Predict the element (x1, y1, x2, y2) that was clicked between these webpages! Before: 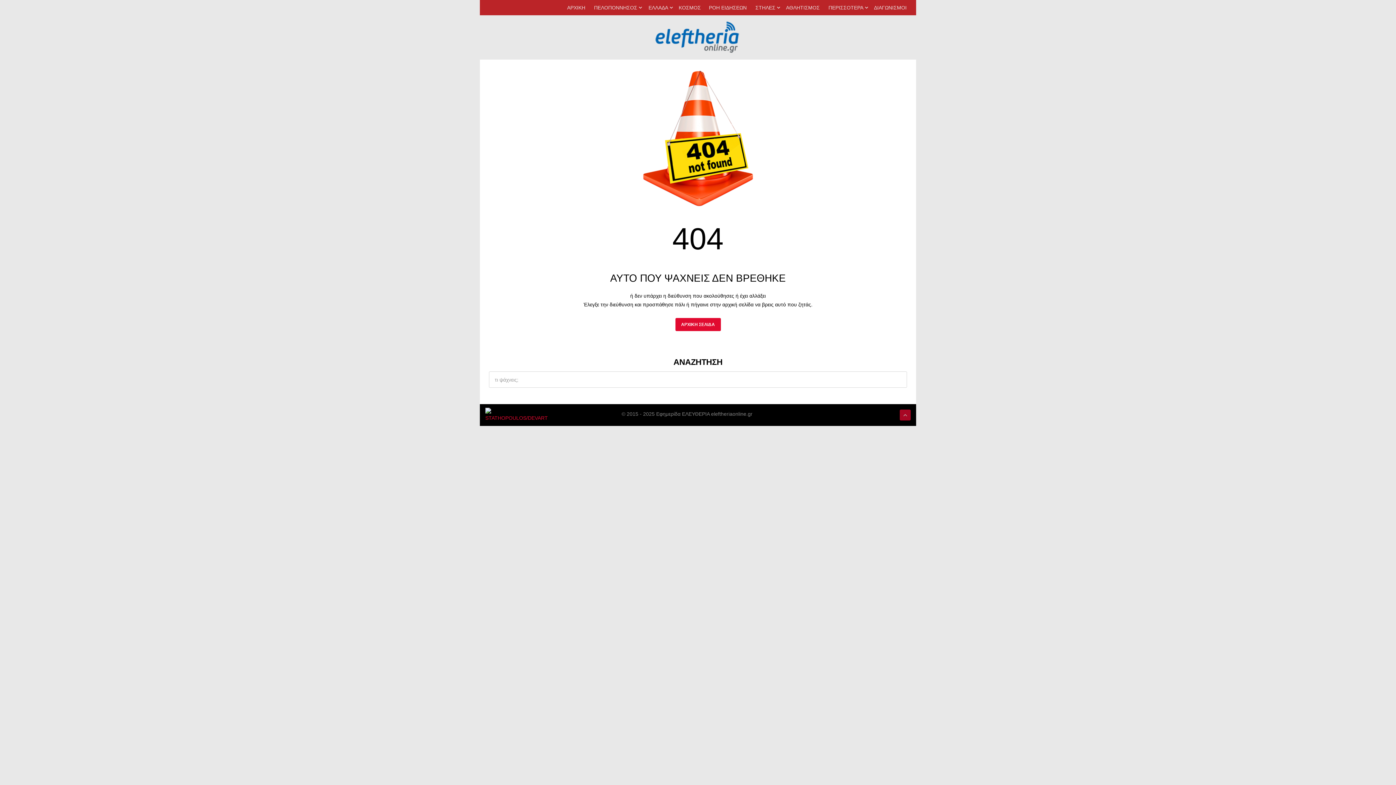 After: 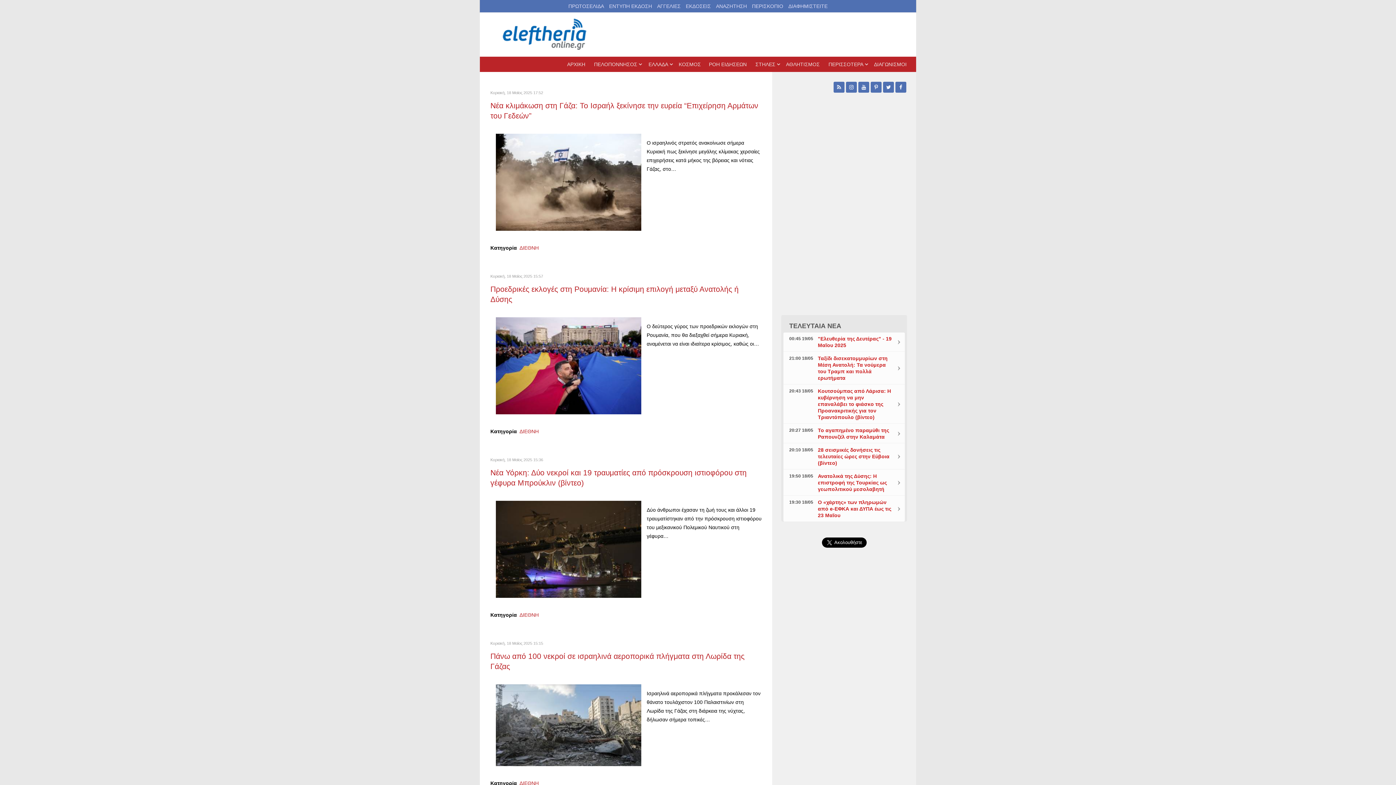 Action: bbox: (675, 0, 704, 14) label: ΚΟΣΜΟΣ